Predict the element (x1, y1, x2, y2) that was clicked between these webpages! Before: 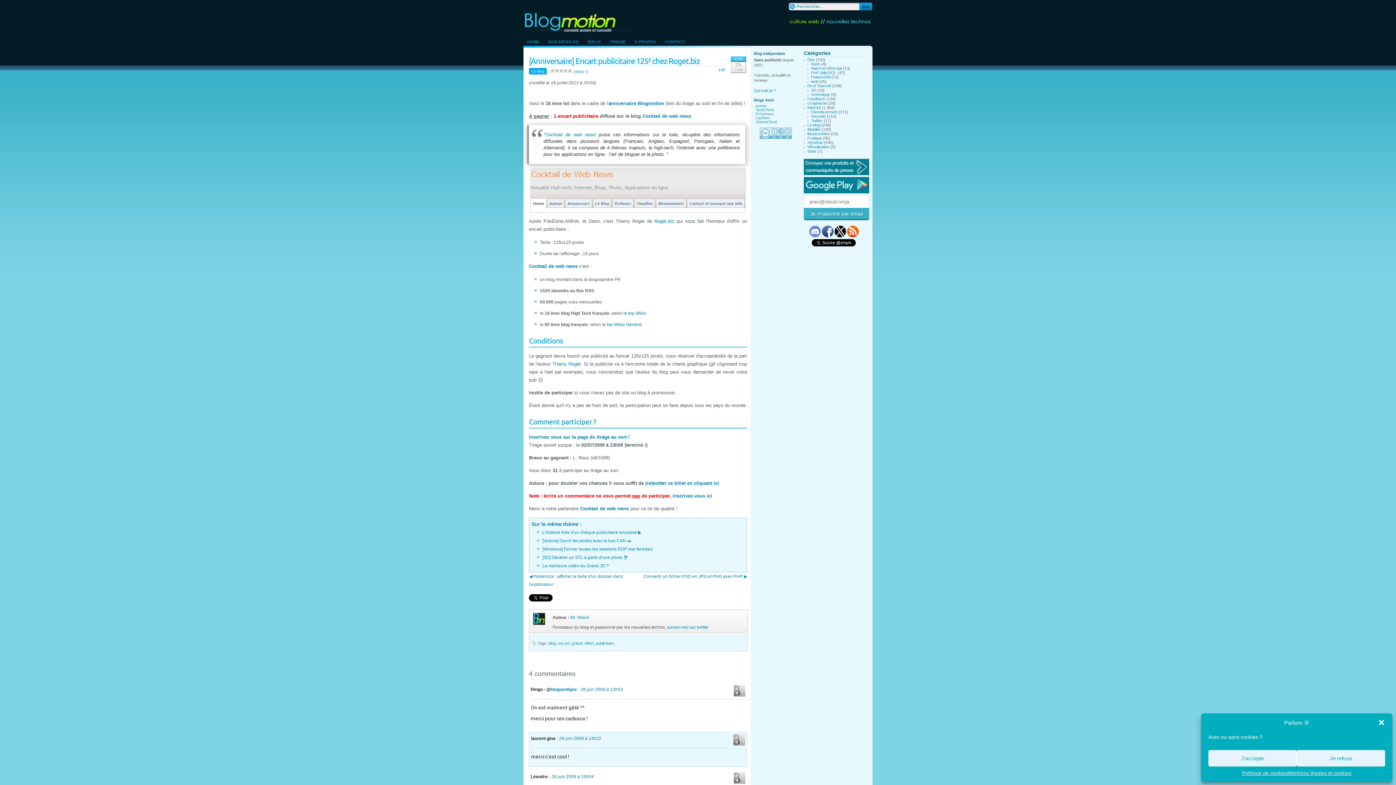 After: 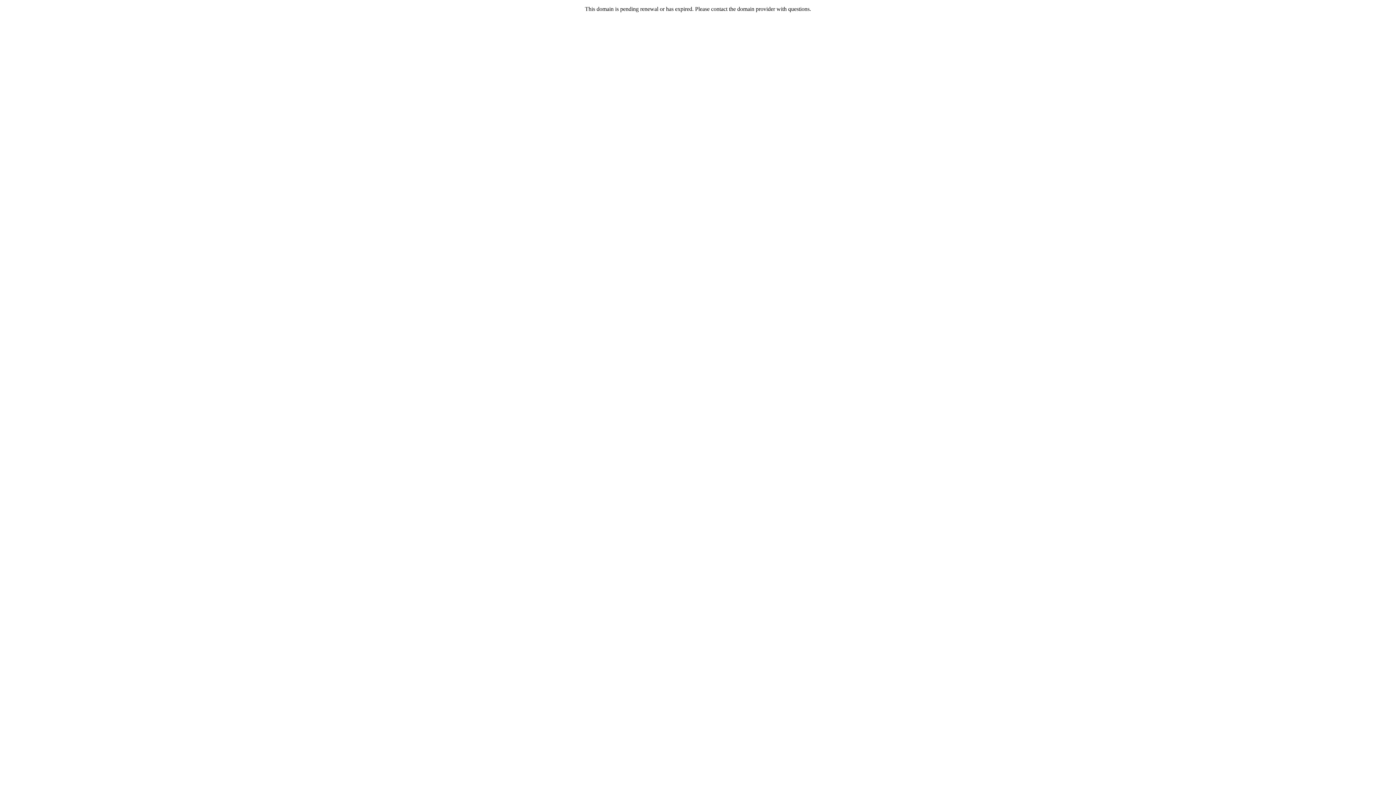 Action: bbox: (642, 113, 691, 118) label: Cocktail de web news